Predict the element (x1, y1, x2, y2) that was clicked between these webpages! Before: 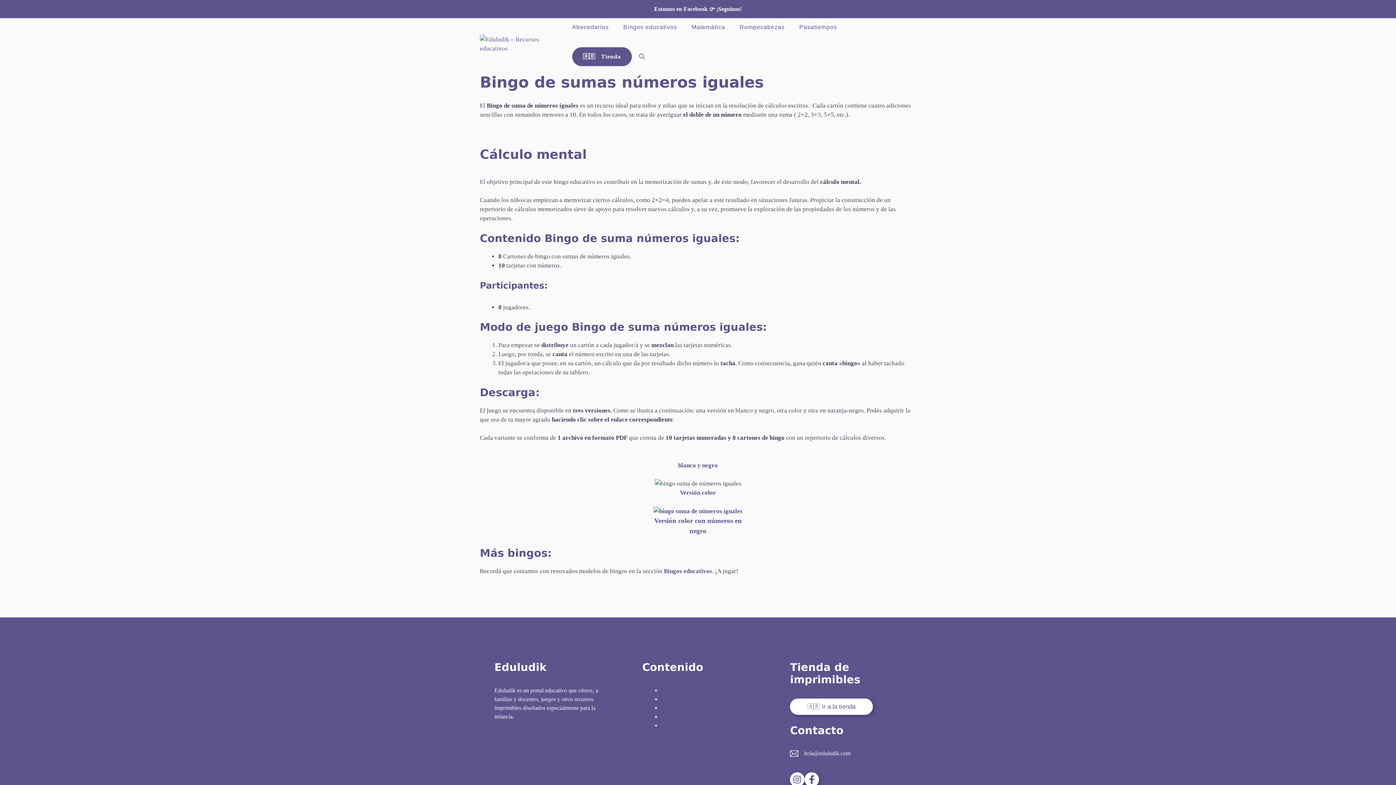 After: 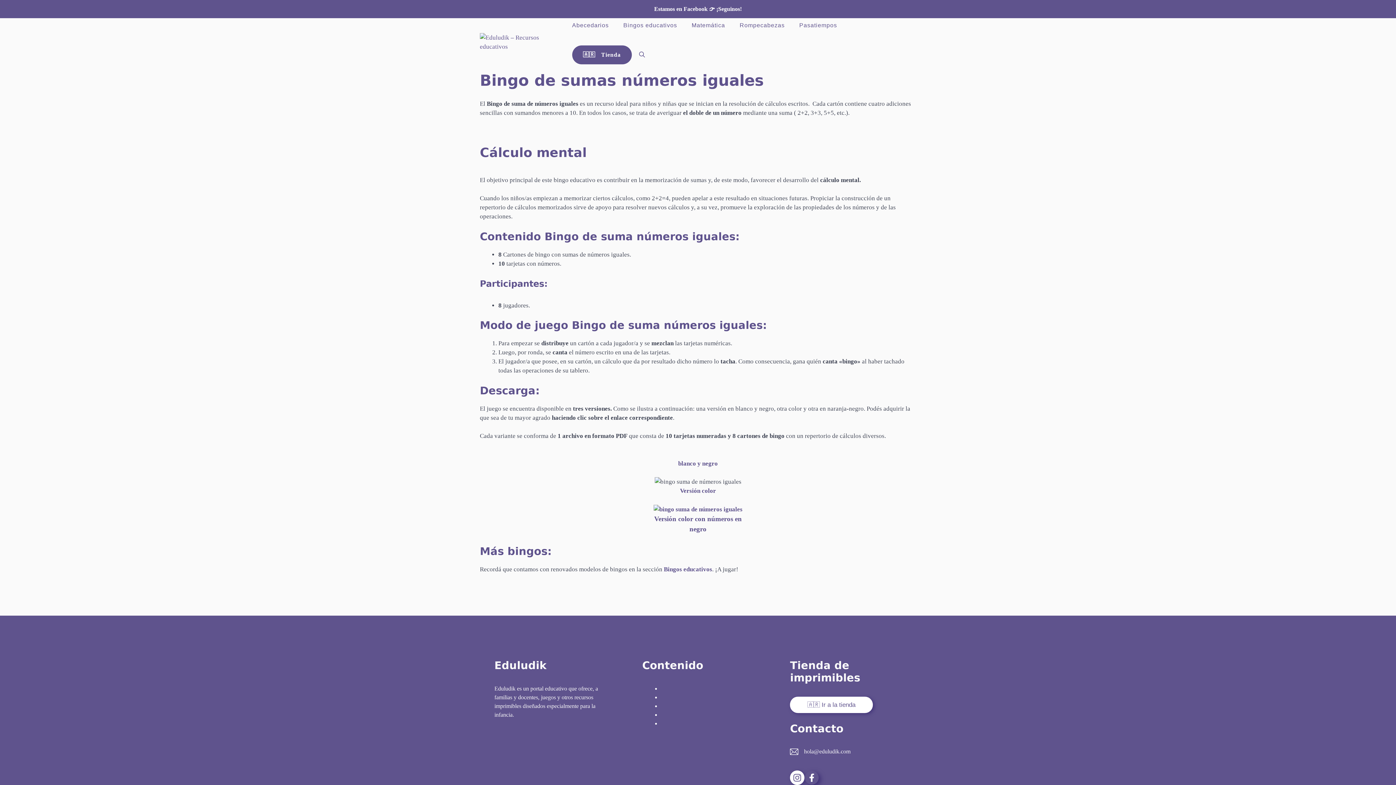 Action: bbox: (804, 772, 819, 787)